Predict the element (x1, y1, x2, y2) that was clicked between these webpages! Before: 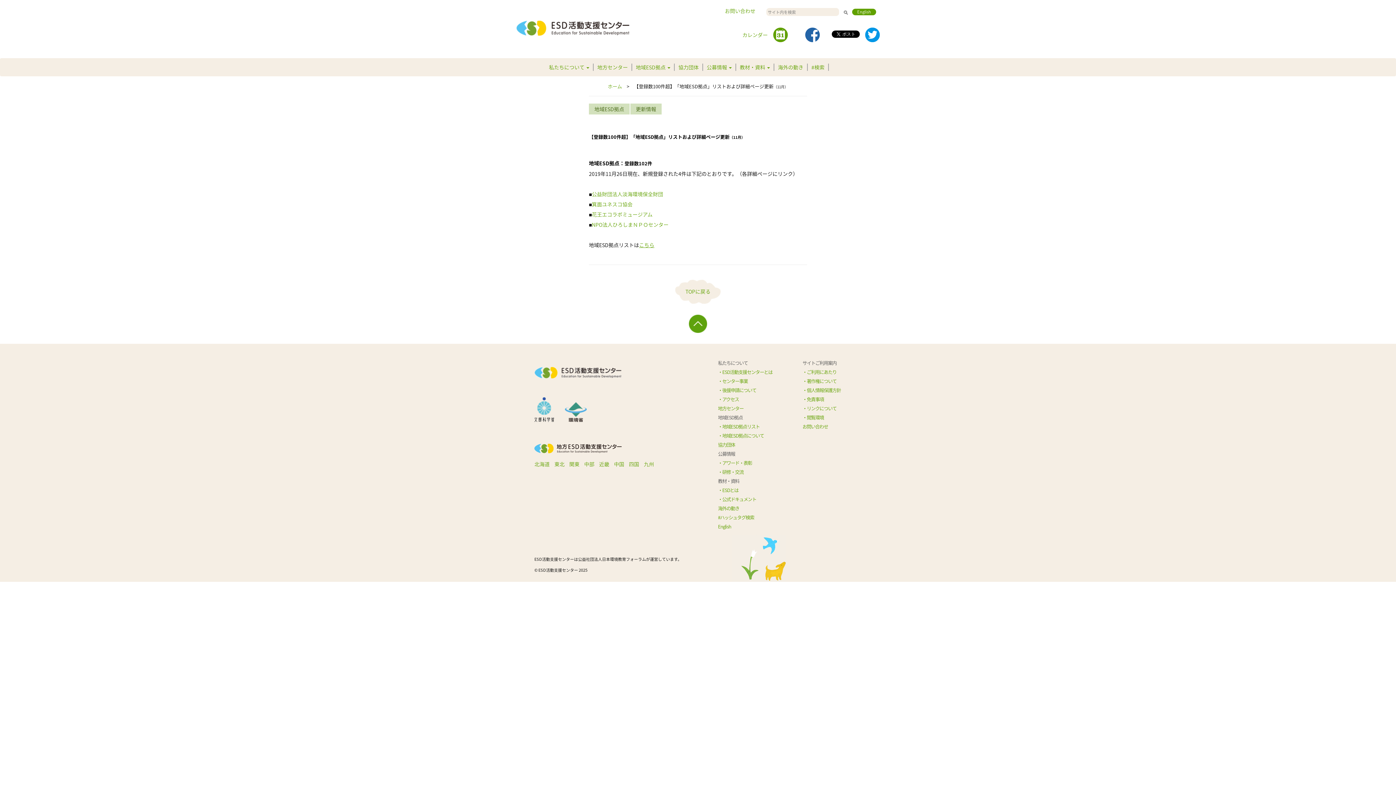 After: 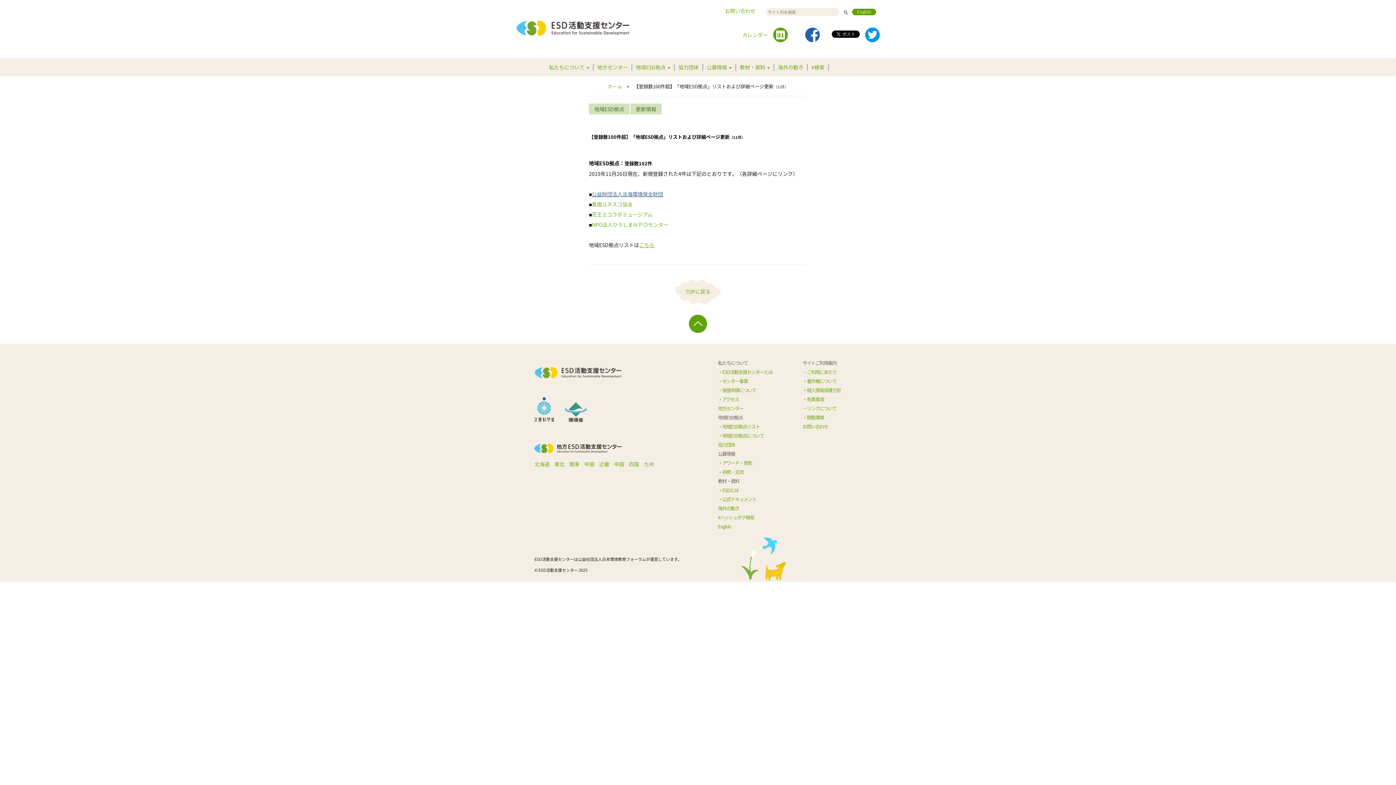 Action: label: 公益財団法人淡海環境保全財団 bbox: (592, 190, 663, 197)